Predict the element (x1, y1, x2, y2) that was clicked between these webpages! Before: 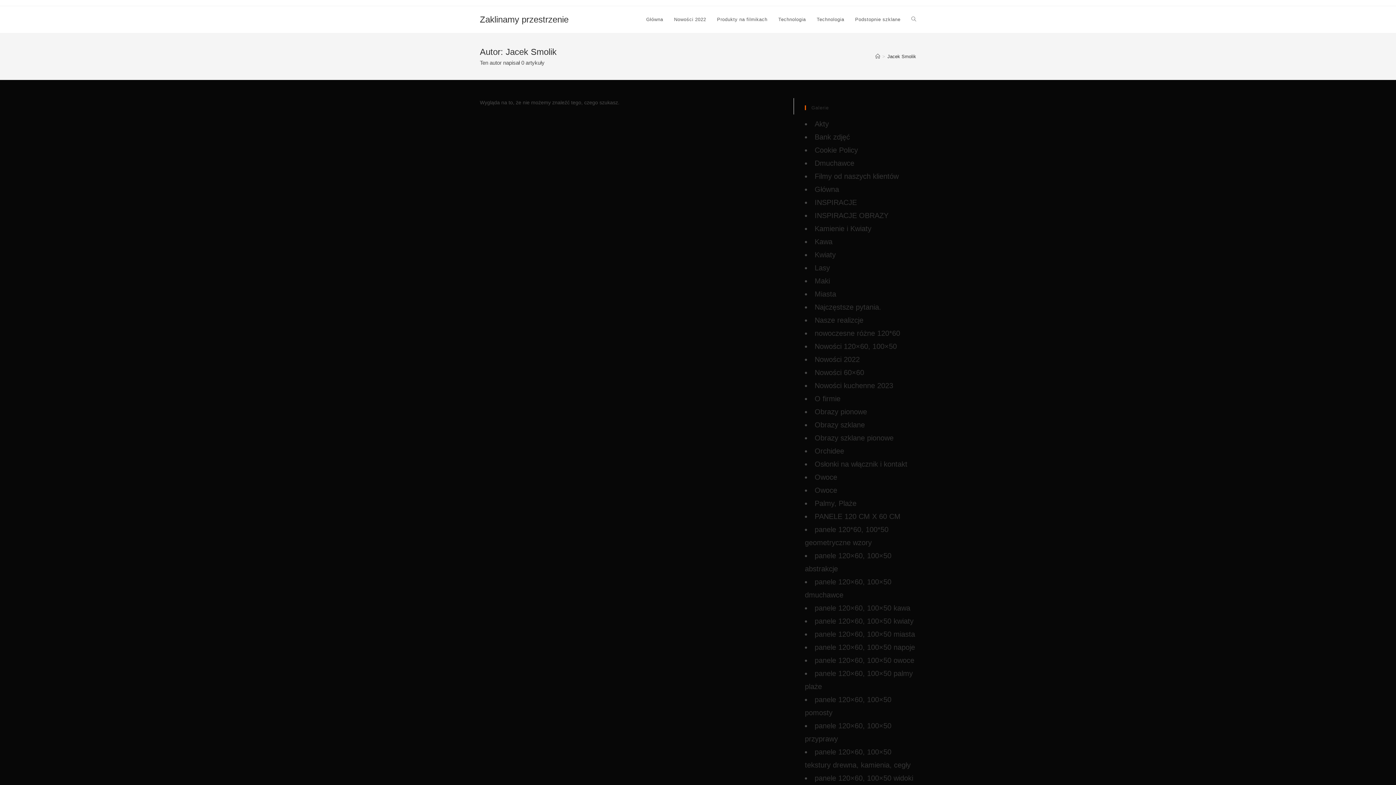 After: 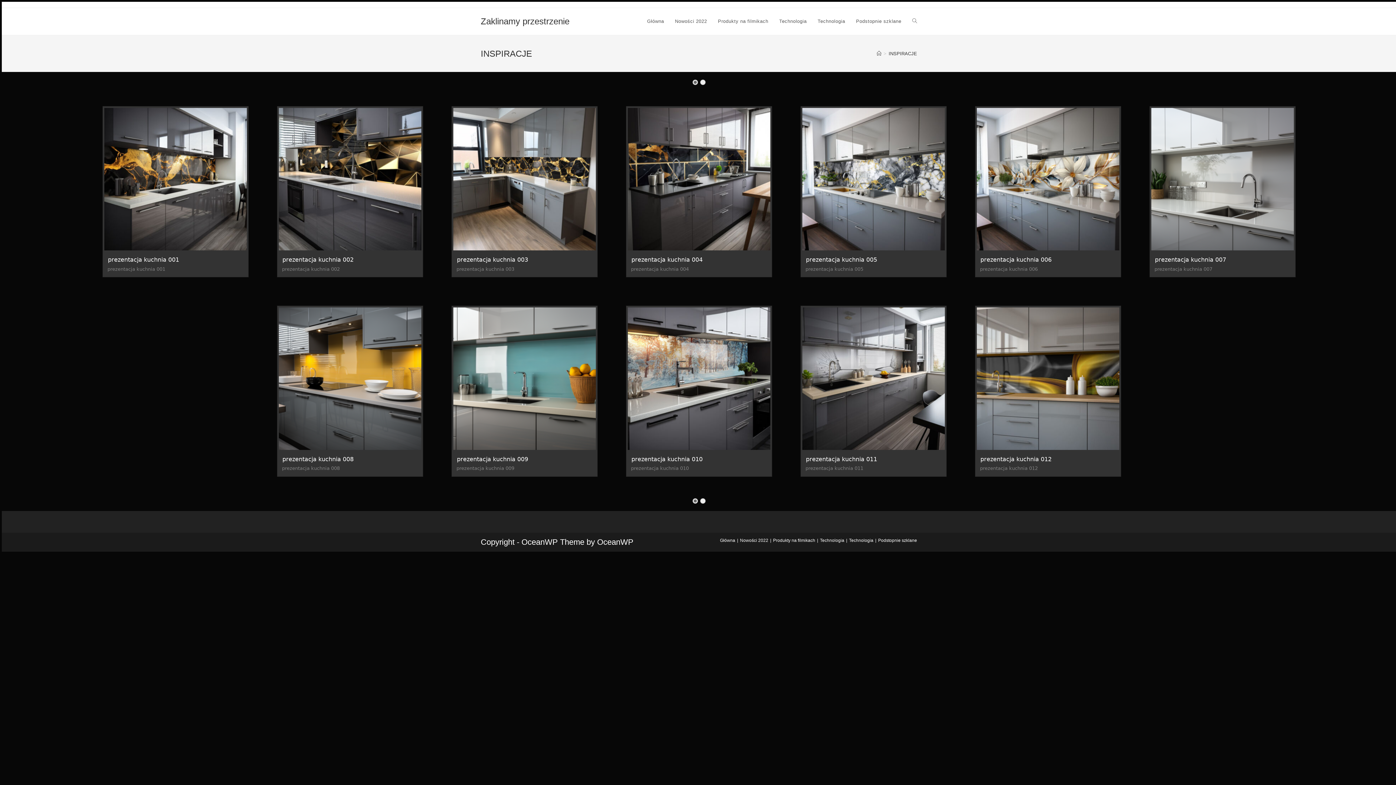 Action: bbox: (814, 198, 857, 206) label: INSPIRACJE